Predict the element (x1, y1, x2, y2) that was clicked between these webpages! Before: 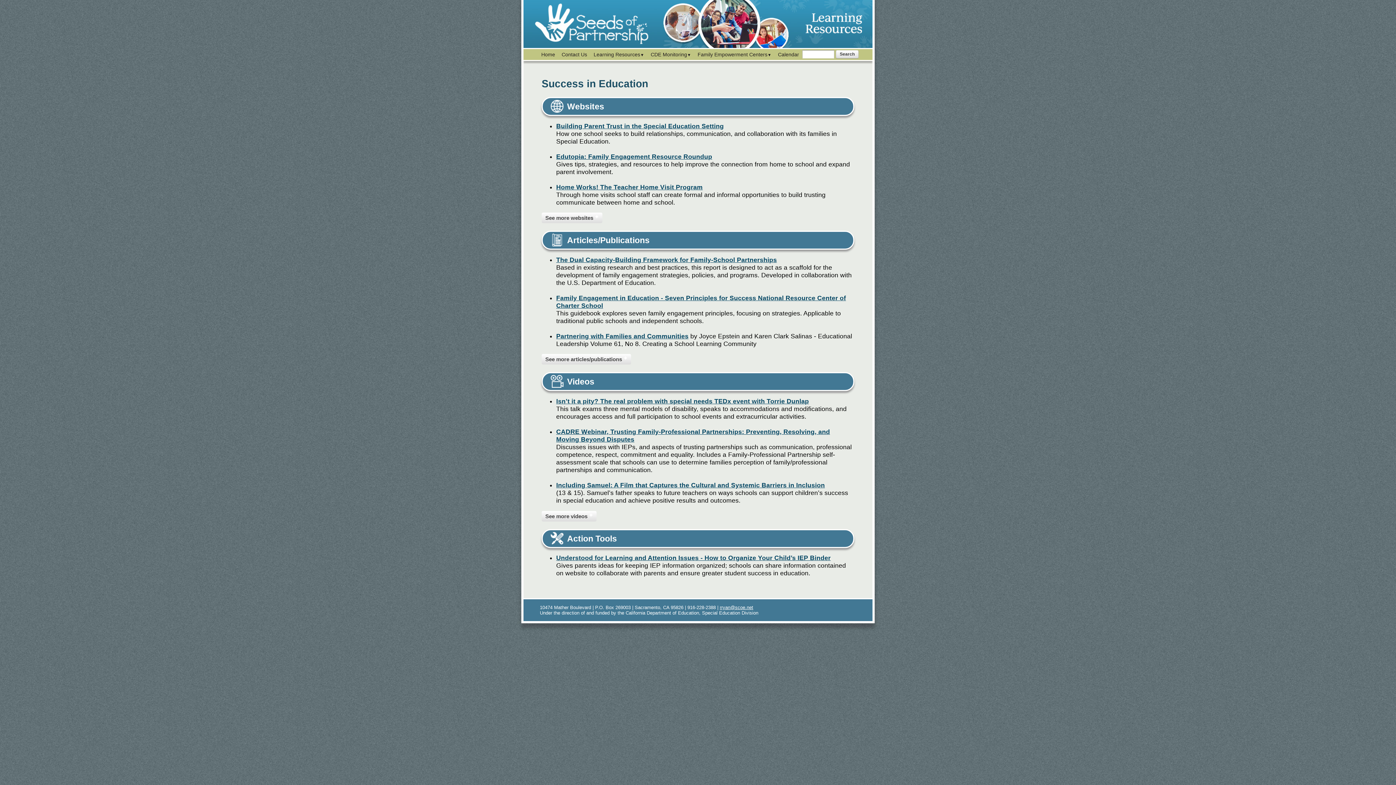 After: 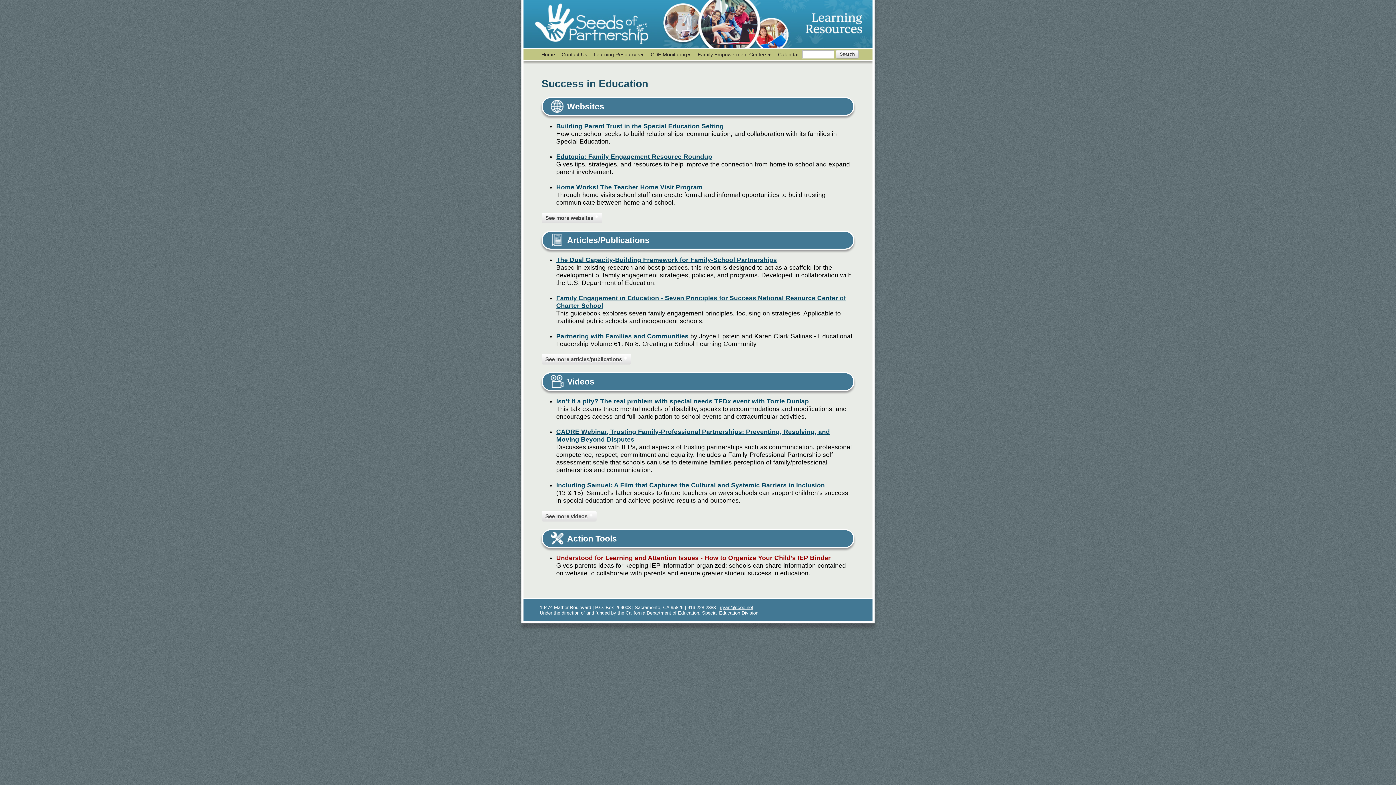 Action: label: Understood for Learning and Attention Issues - How to Organize Your Child’s IEP Binder bbox: (556, 554, 830, 561)